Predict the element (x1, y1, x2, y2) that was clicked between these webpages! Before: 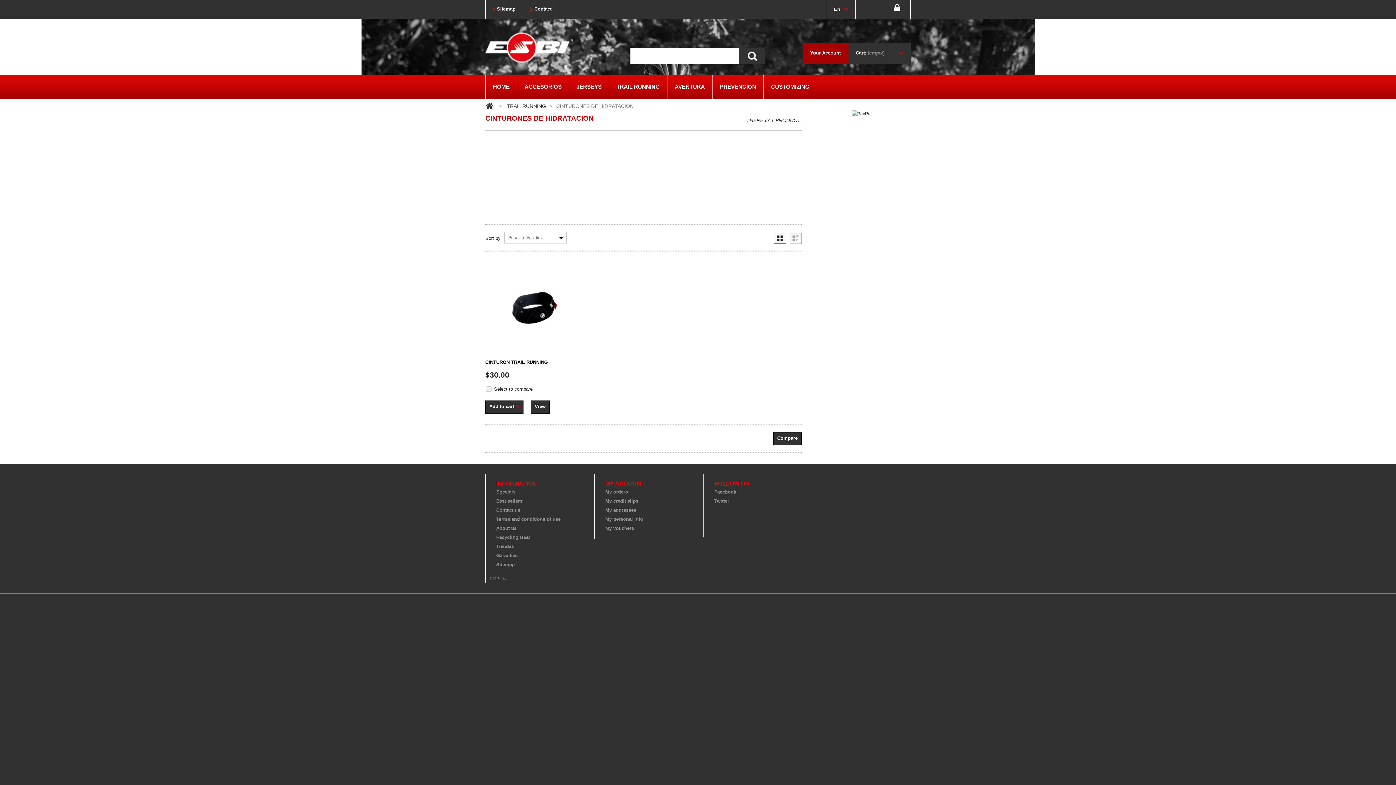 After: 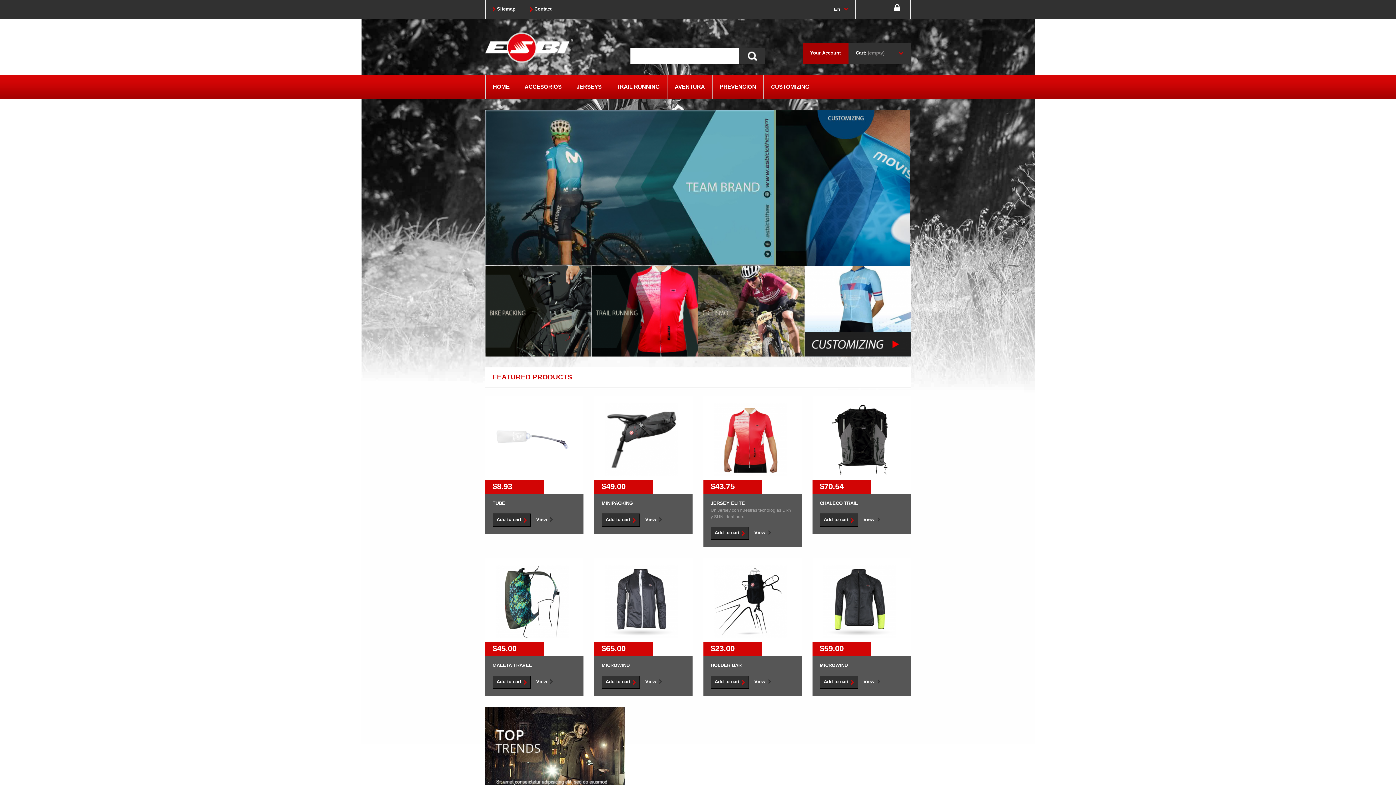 Action: label: HOME bbox: (485, 74, 517, 99)